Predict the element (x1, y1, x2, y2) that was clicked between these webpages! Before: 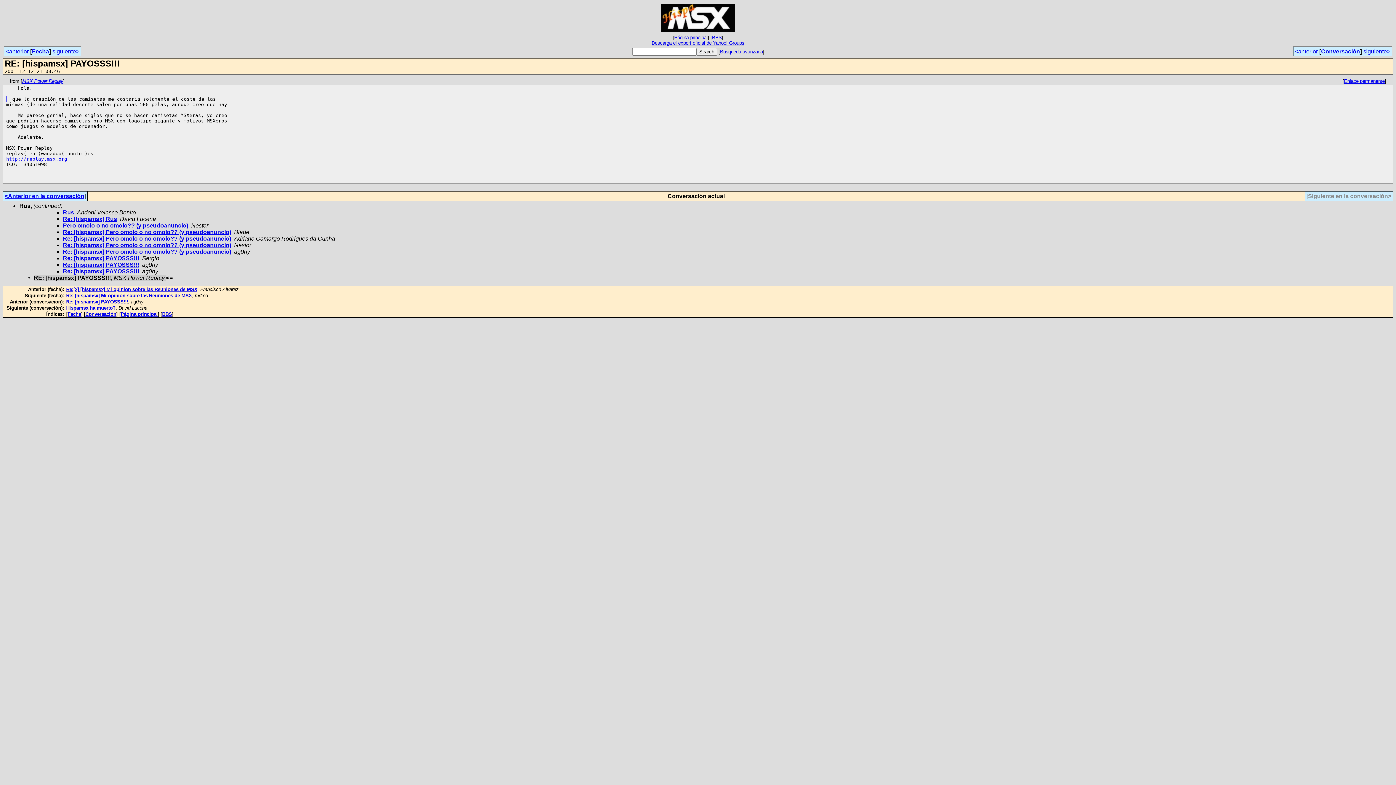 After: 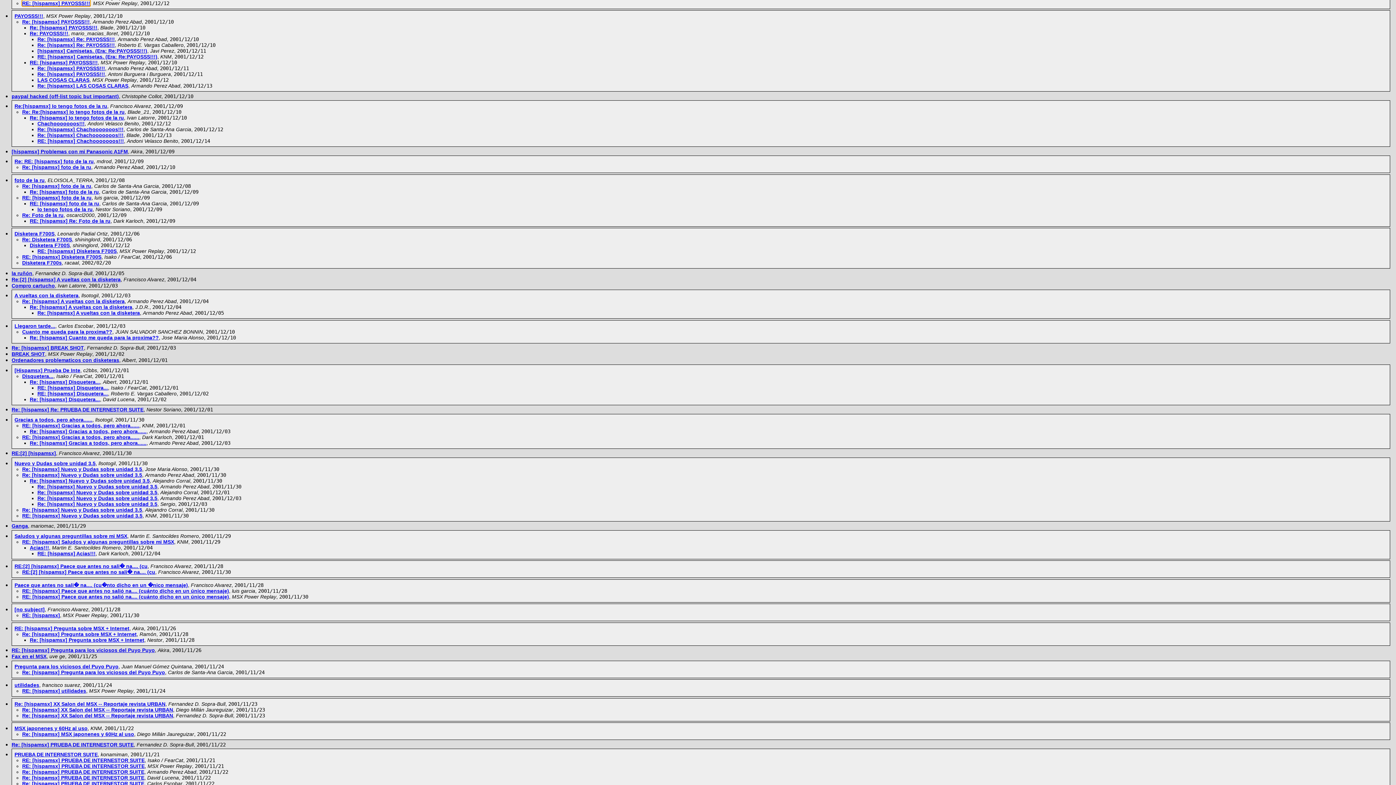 Action: label: Conversación bbox: (1321, 48, 1360, 54)